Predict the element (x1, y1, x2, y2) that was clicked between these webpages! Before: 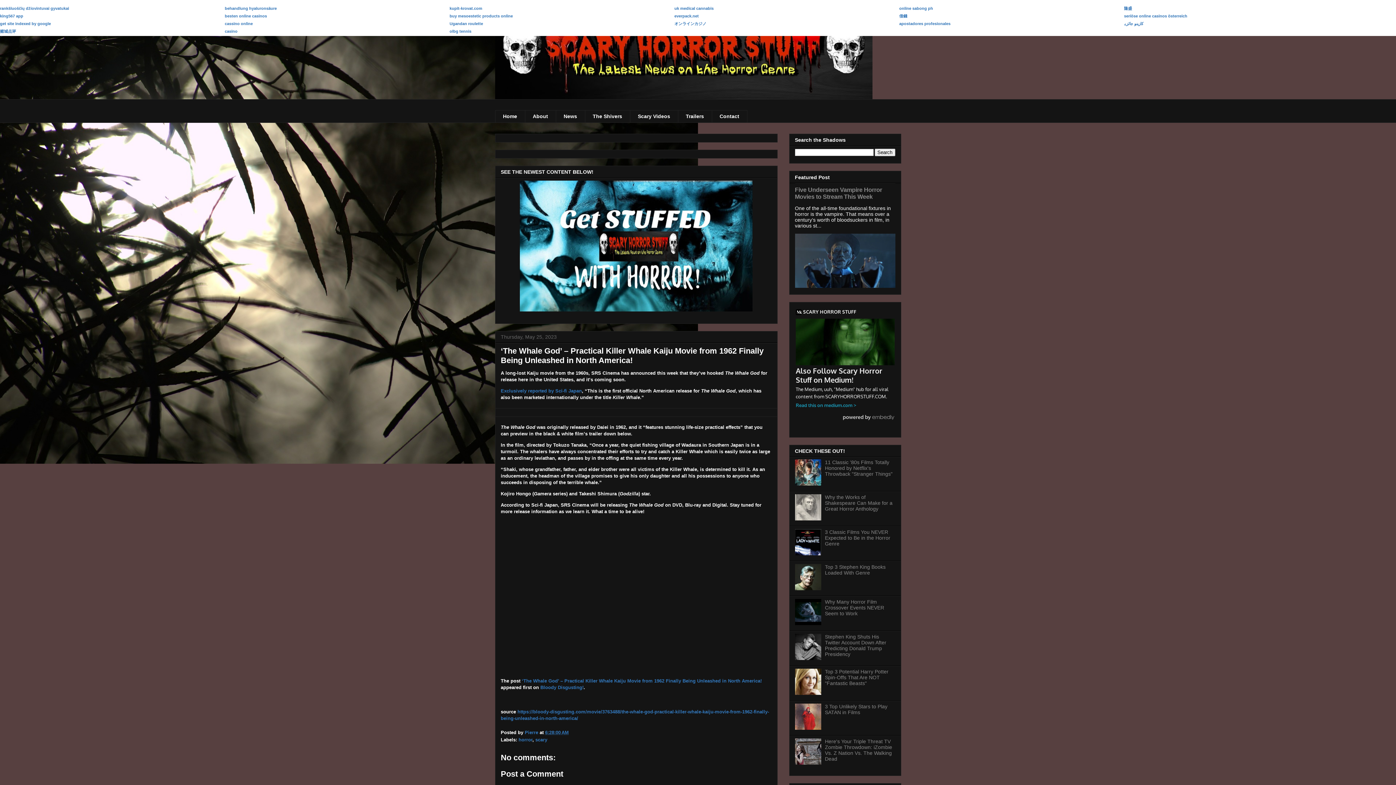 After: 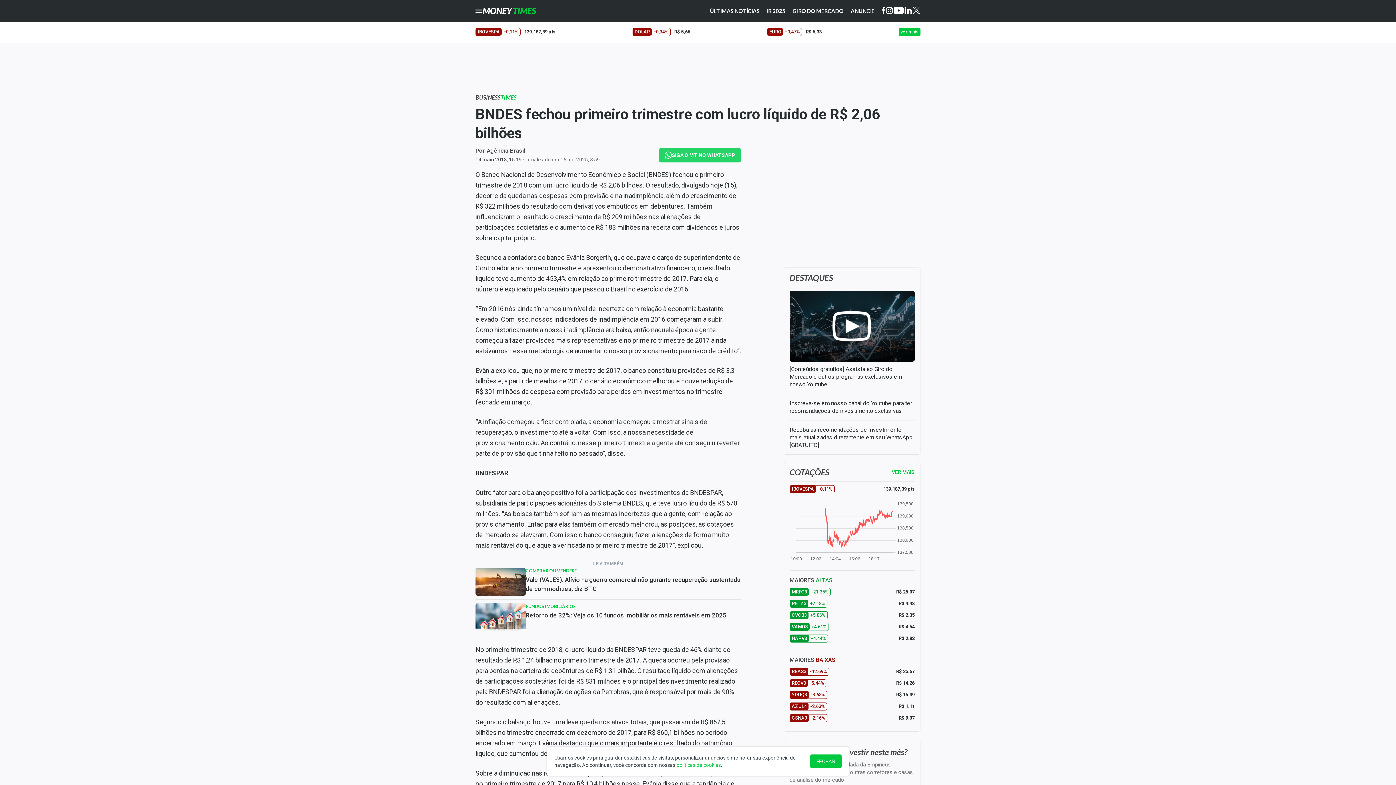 Action: bbox: (224, 21, 252, 25) label: cassino online